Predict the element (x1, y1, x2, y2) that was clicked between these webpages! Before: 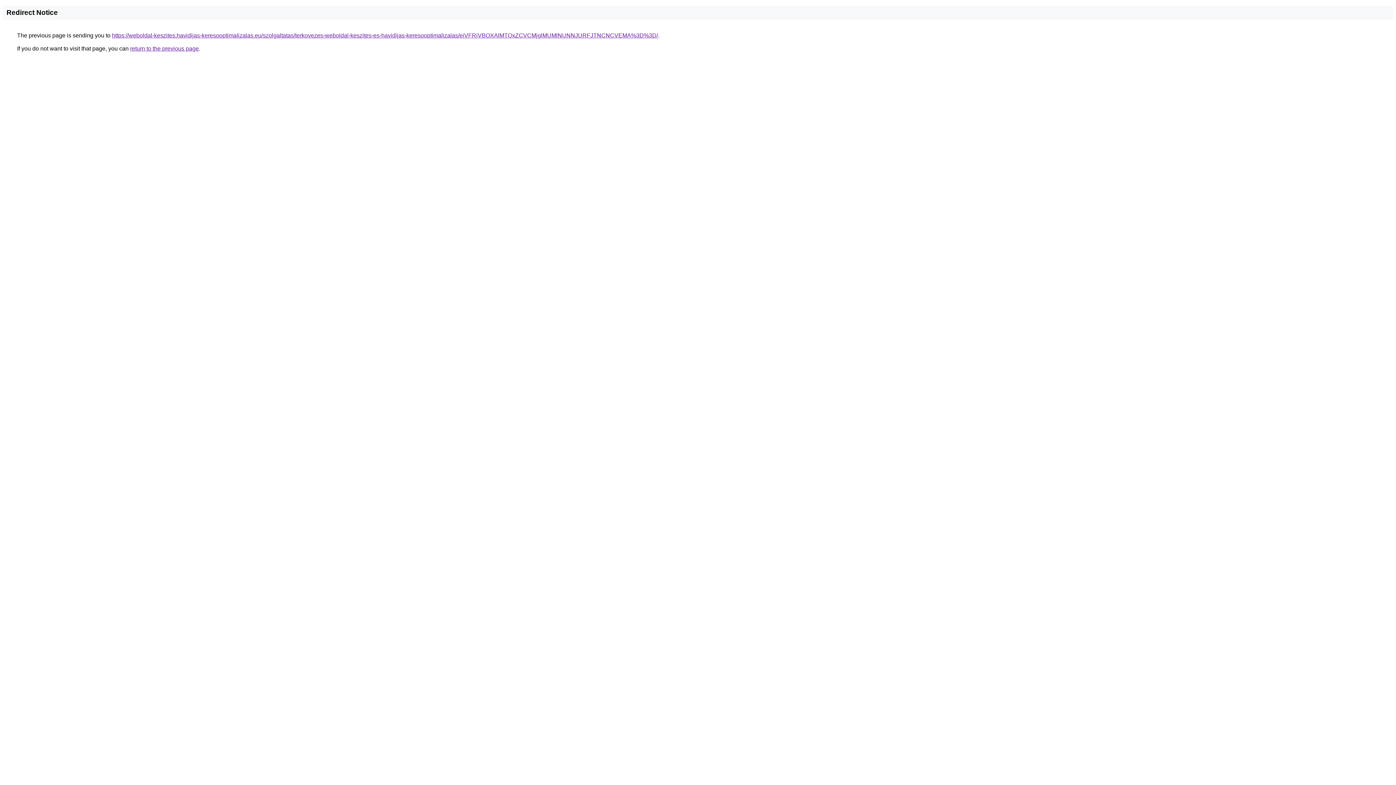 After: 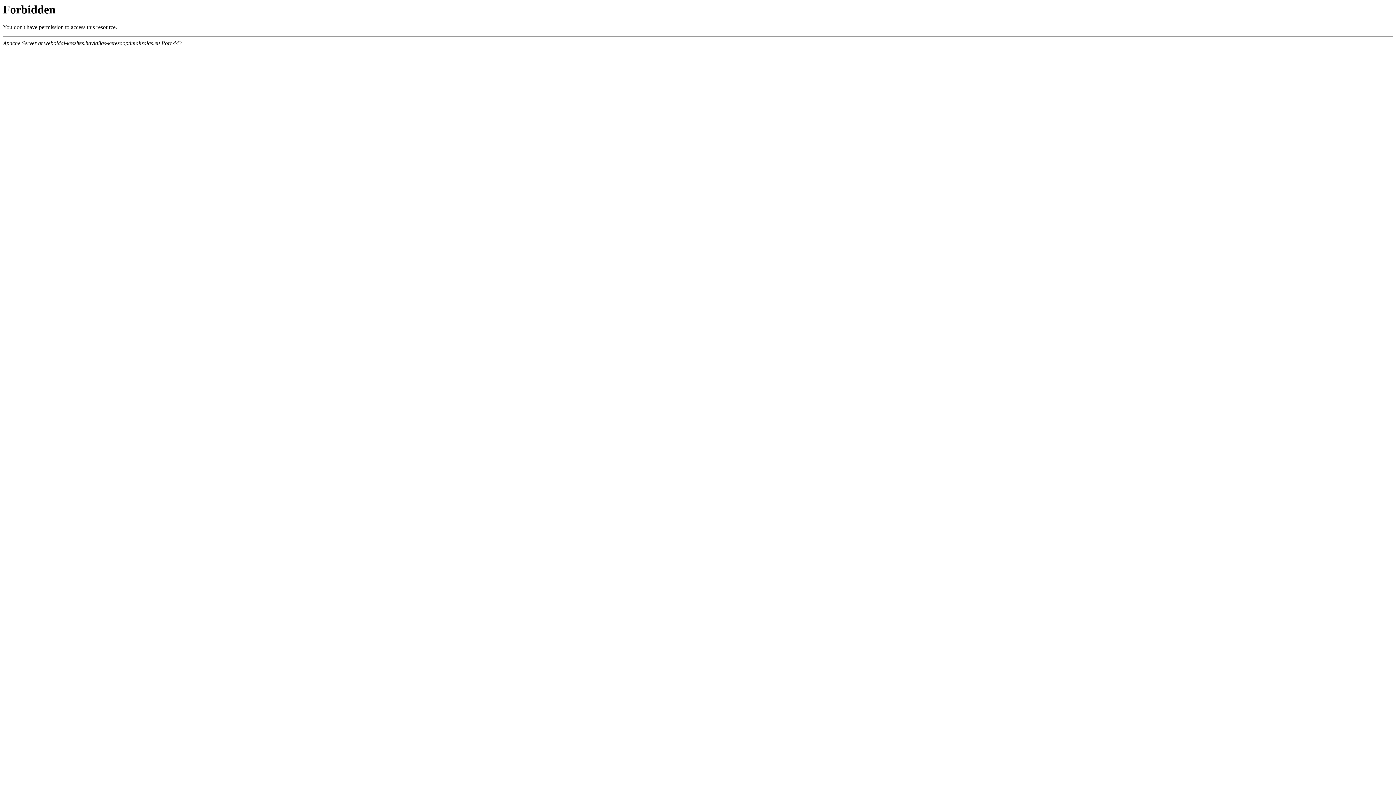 Action: bbox: (112, 32, 658, 38) label: https://weboldal-keszites.havidijas-keresooptimalizalas.eu/szolgaltatas/terkovezes-weboldal-keszites-es-havidijas-keresooptimalizalas/eiVFRiVBOXAlMTQxZCVCMjglMUMlNUNNJURFJTNCNCVEMA%3D%3D/